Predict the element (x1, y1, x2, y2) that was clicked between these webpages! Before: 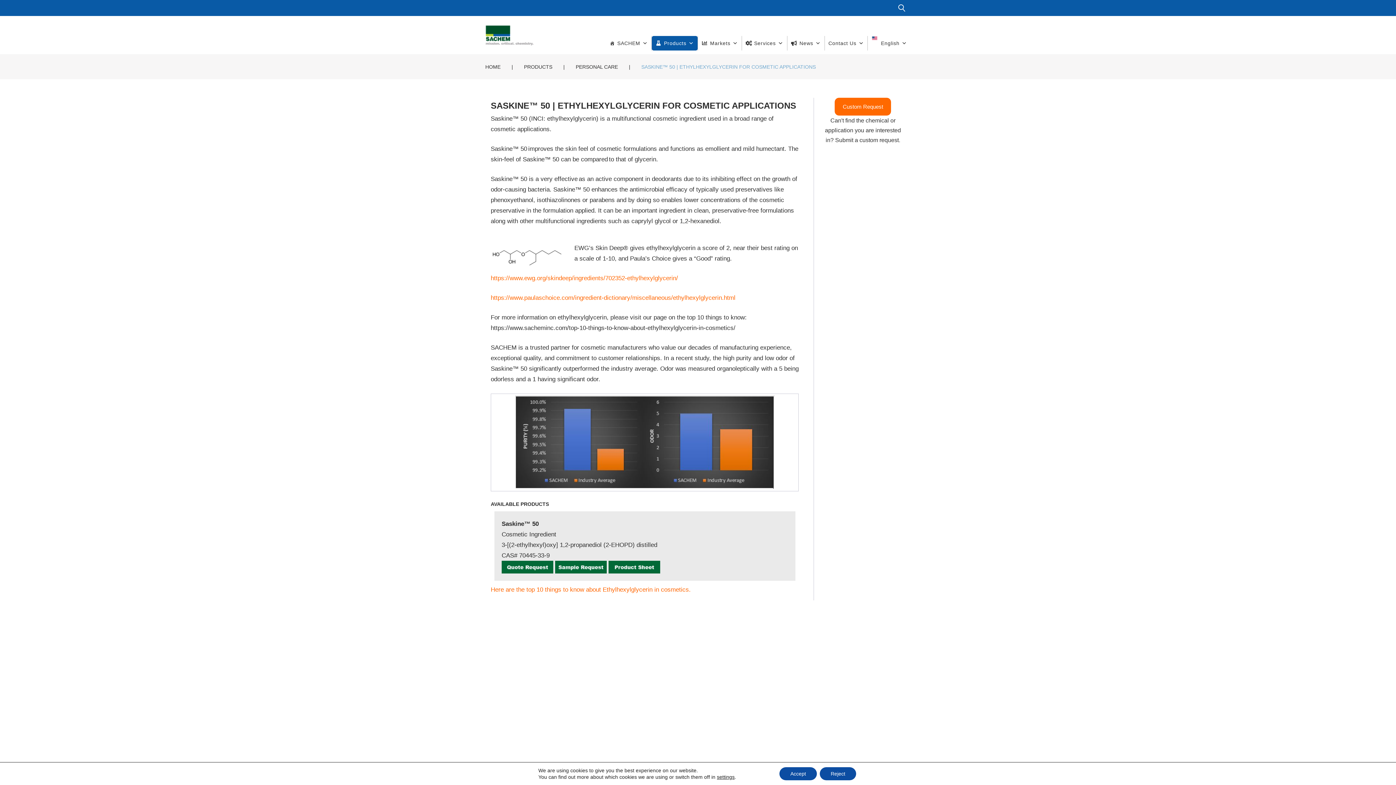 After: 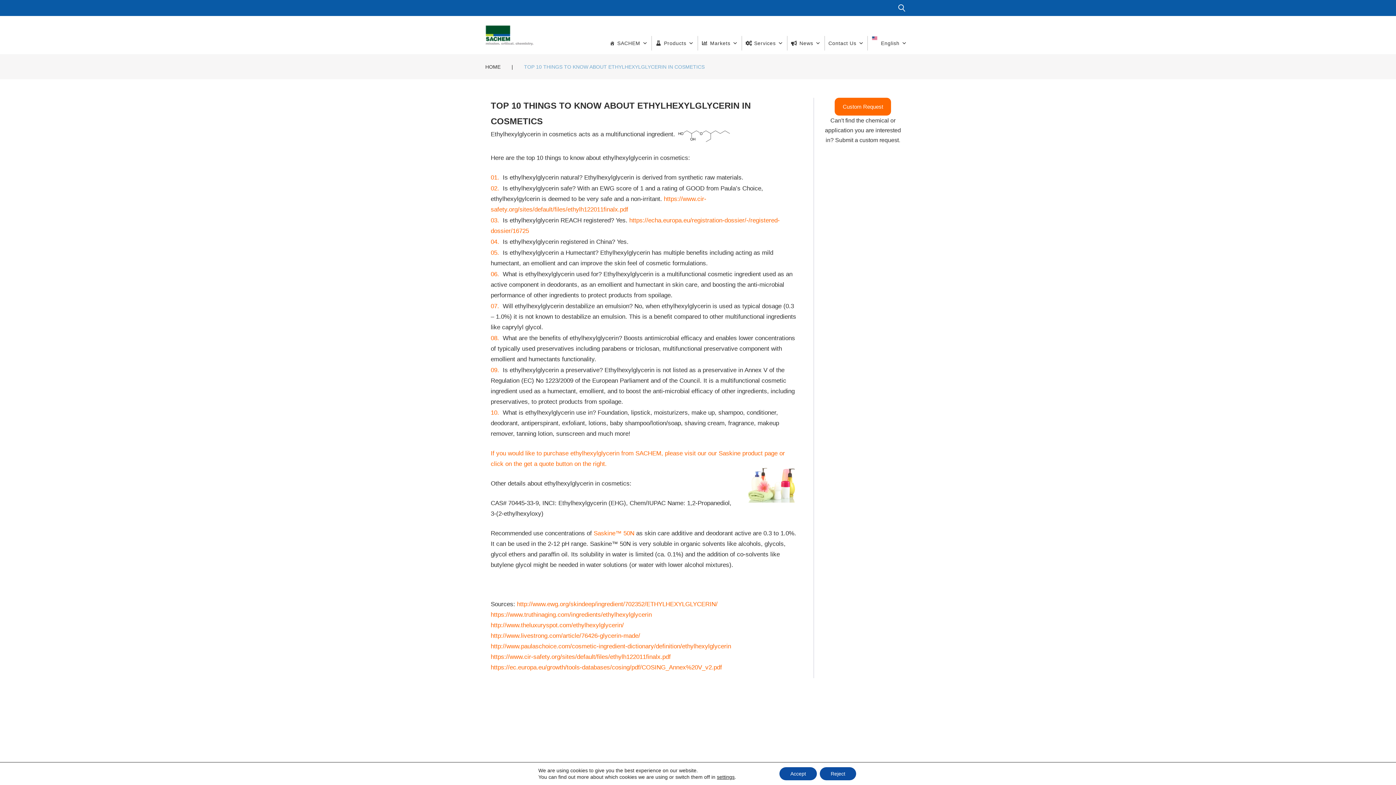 Action: bbox: (490, 586, 690, 593) label: Here are the top 10 things to know about Ethylhexylglycerin in cosmetics.